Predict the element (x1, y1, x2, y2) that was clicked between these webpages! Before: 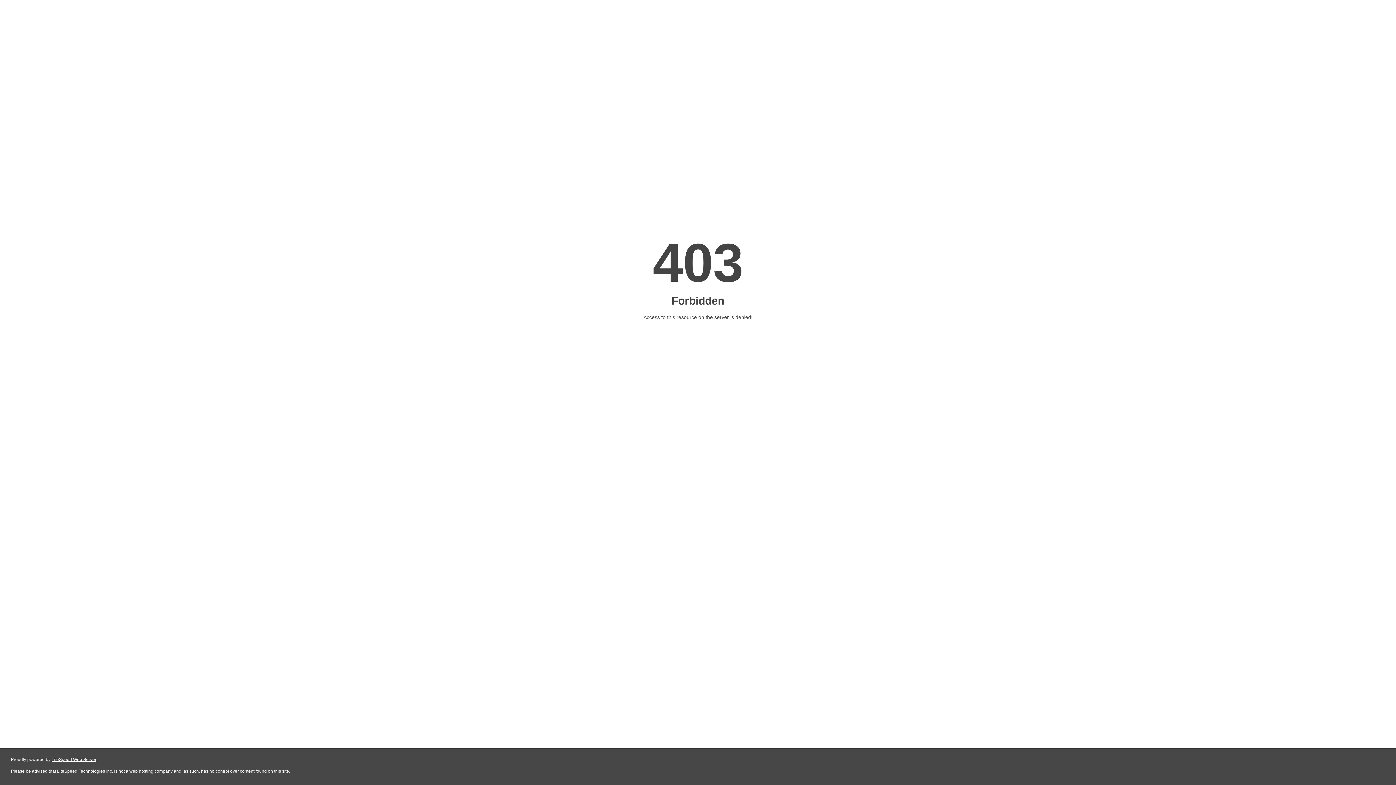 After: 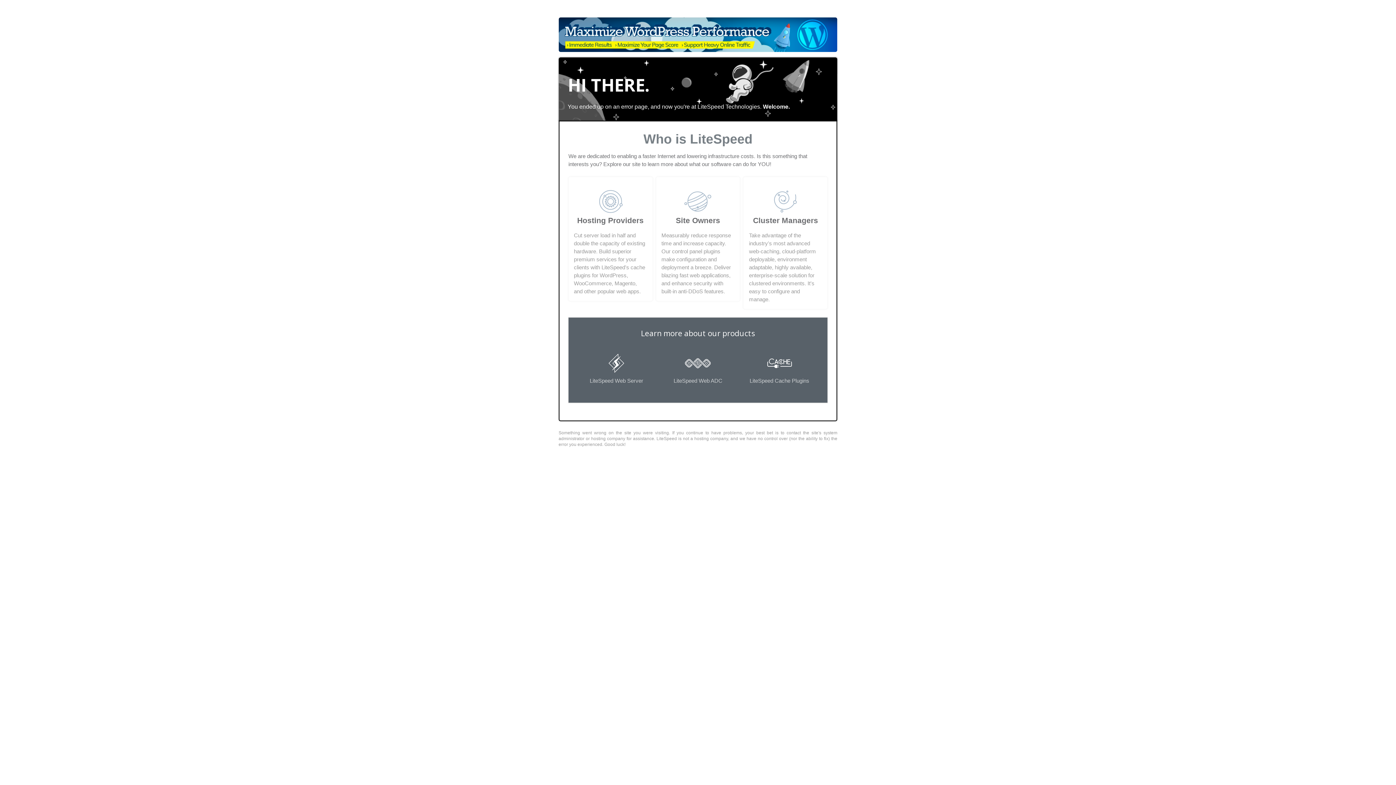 Action: label: LiteSpeed Web Server bbox: (51, 757, 96, 762)